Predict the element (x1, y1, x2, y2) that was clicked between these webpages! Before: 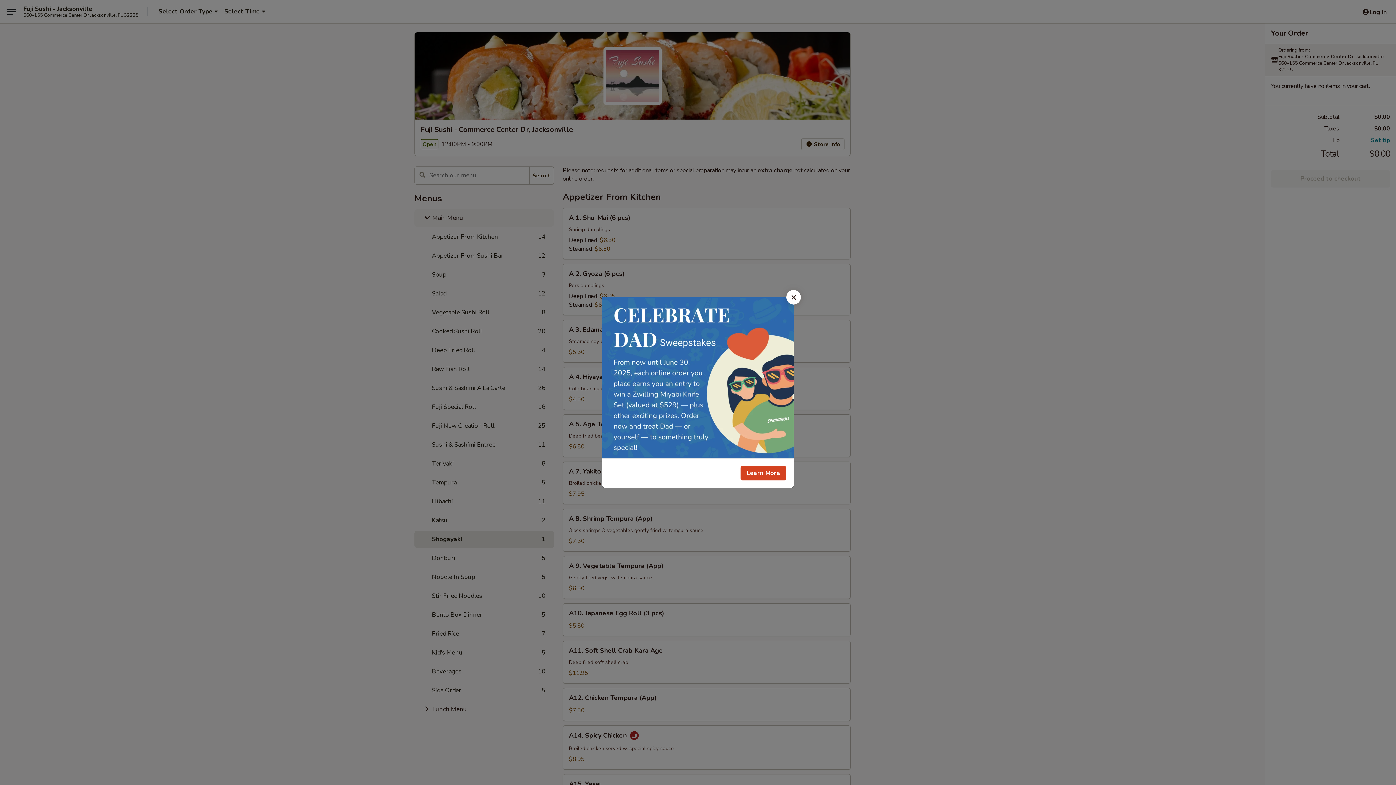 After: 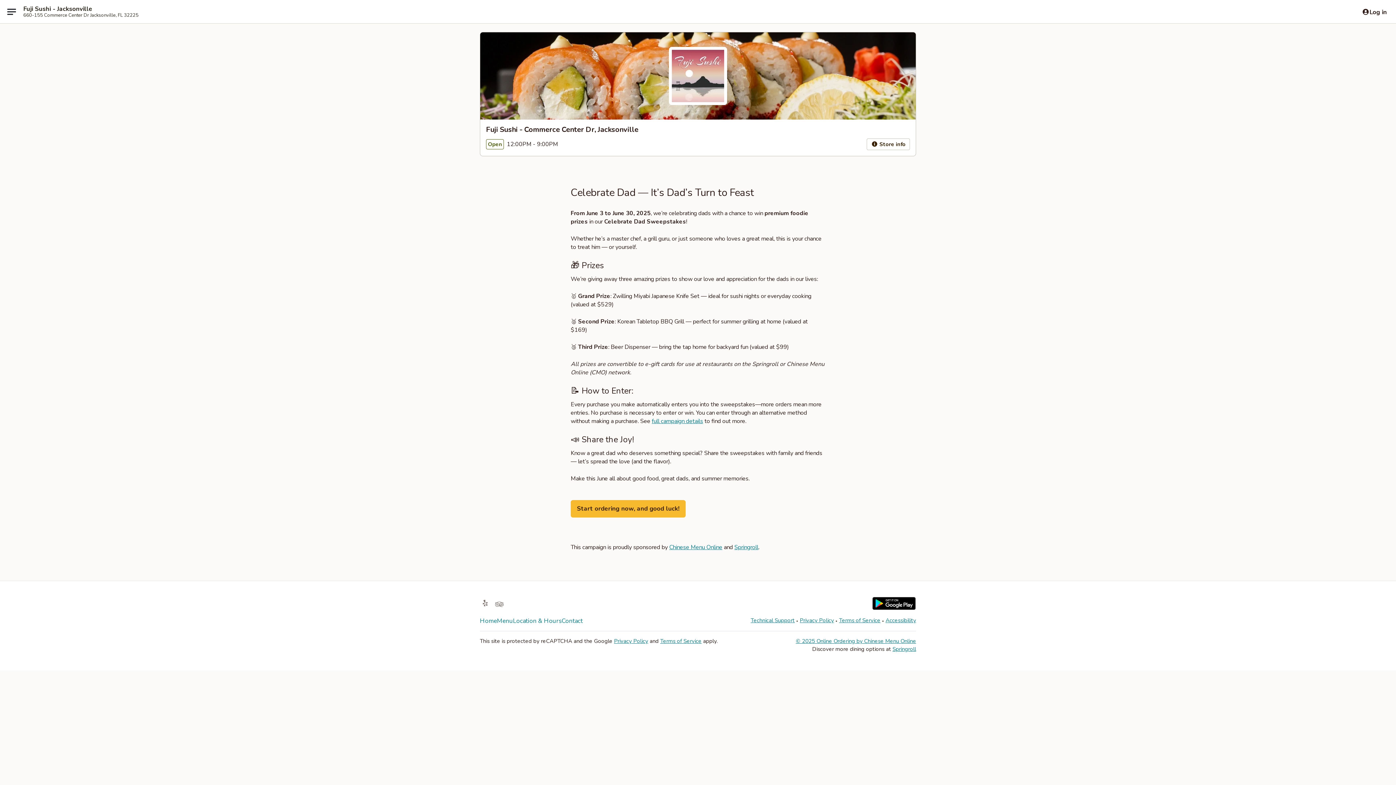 Action: label: Learn More bbox: (740, 466, 786, 480)